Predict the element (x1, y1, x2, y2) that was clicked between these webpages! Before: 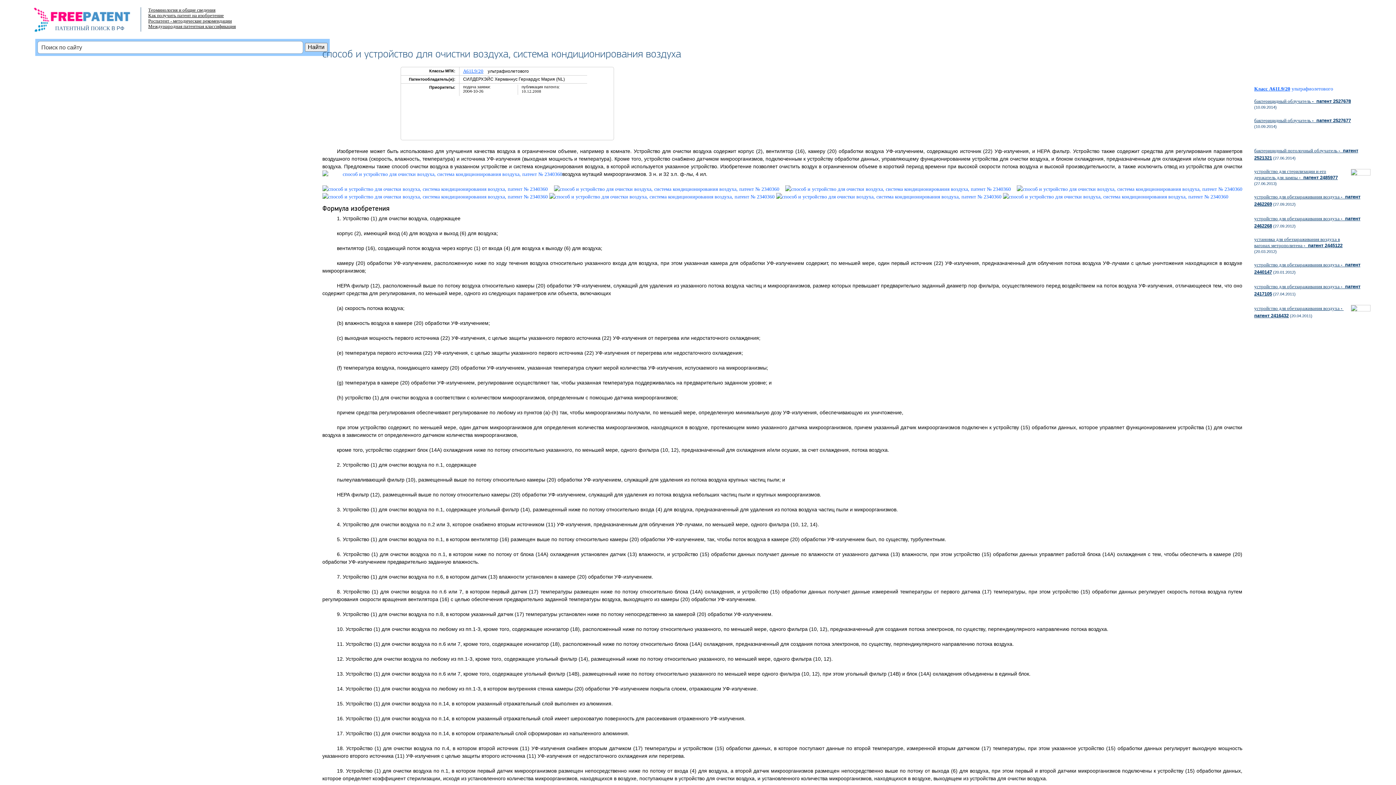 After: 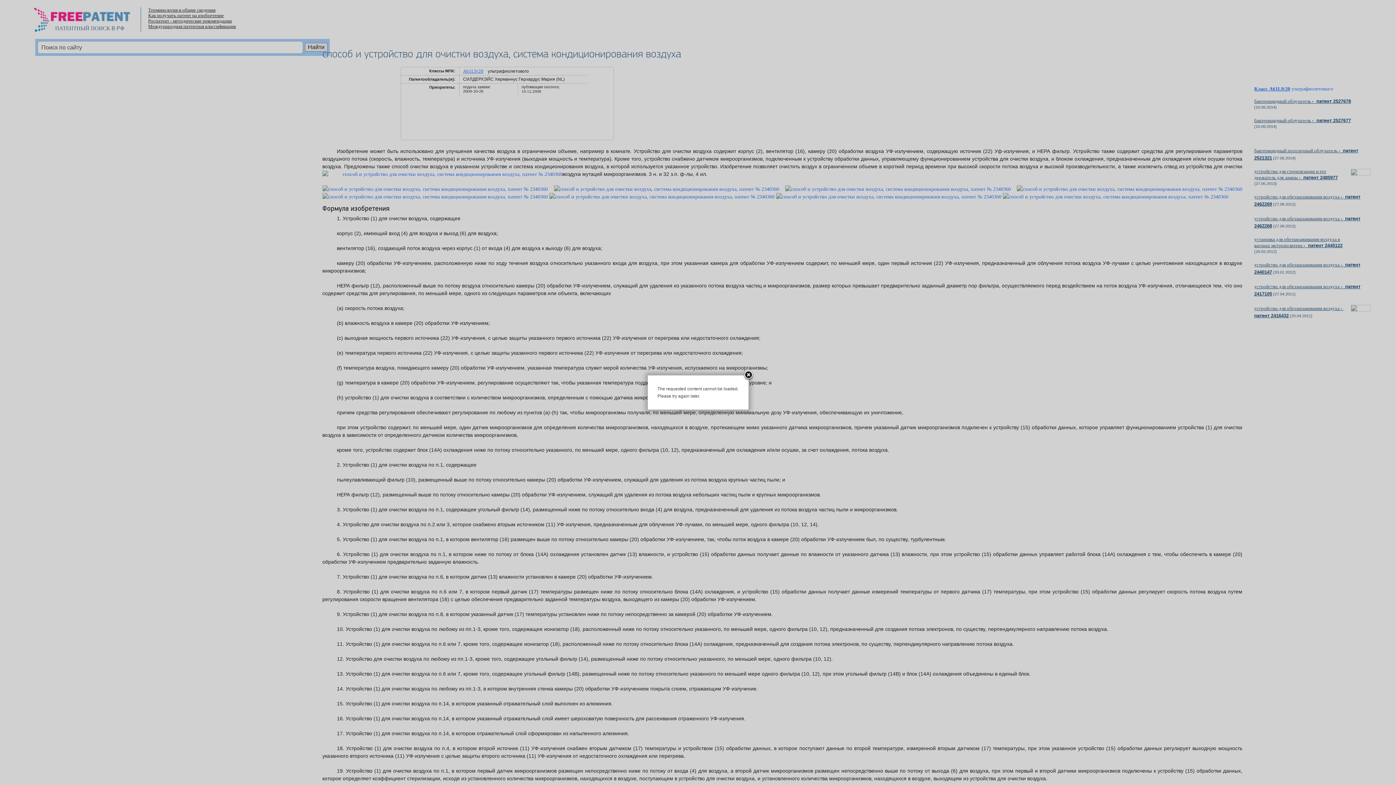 Action: bbox: (322, 194, 549, 199) label:  